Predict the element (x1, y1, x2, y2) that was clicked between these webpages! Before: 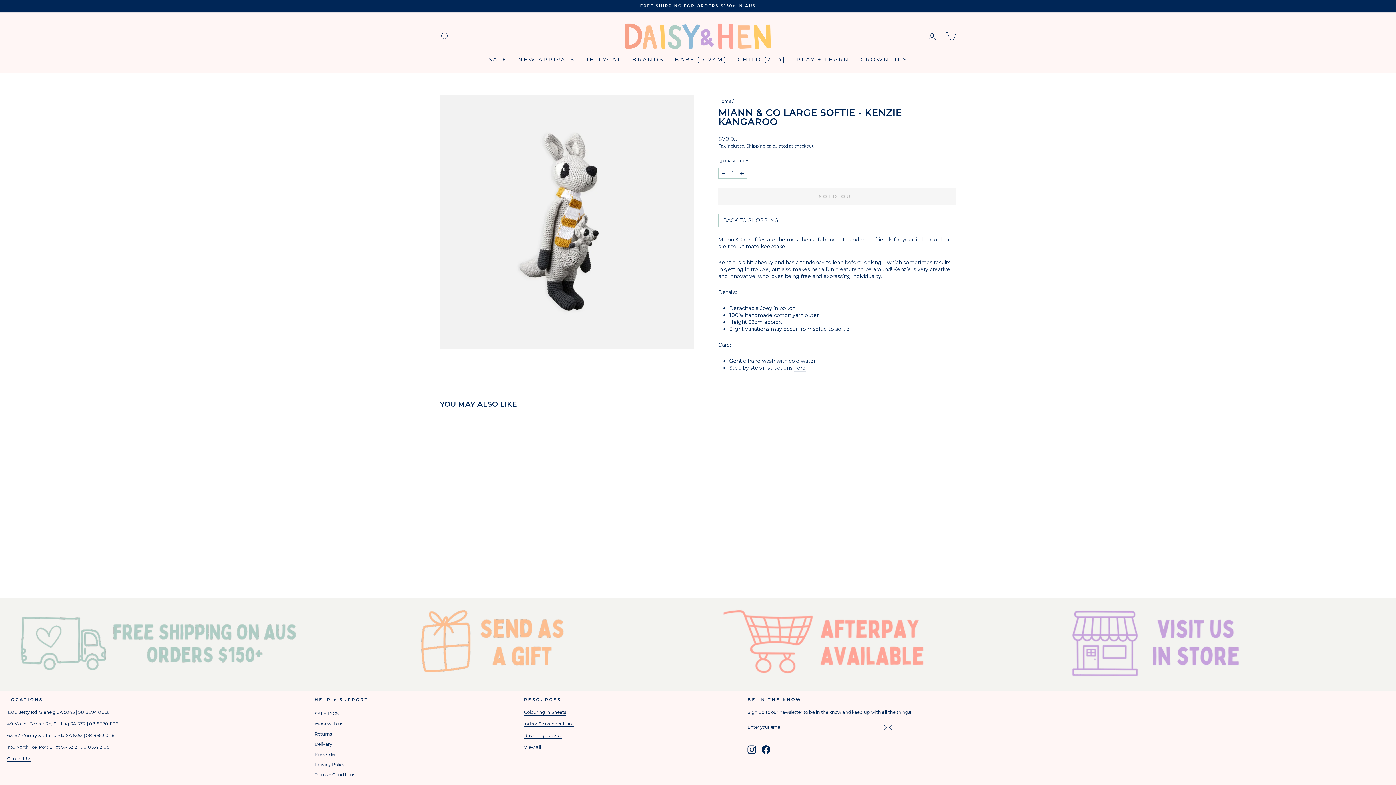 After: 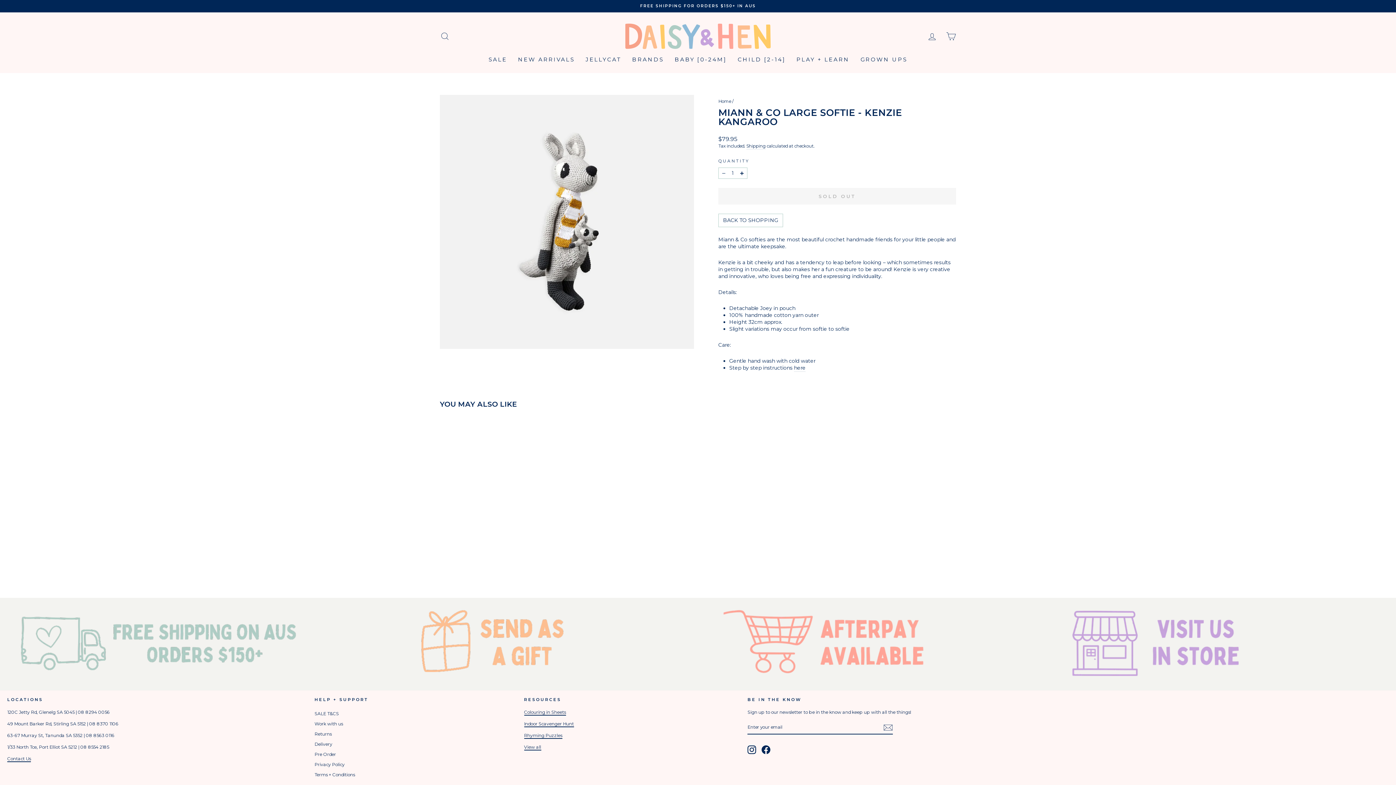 Action: label: MIANN & CO LARGE SOFTIE - KENZIE KANGAROO
$79.95 bbox: (440, 556, 563, 581)